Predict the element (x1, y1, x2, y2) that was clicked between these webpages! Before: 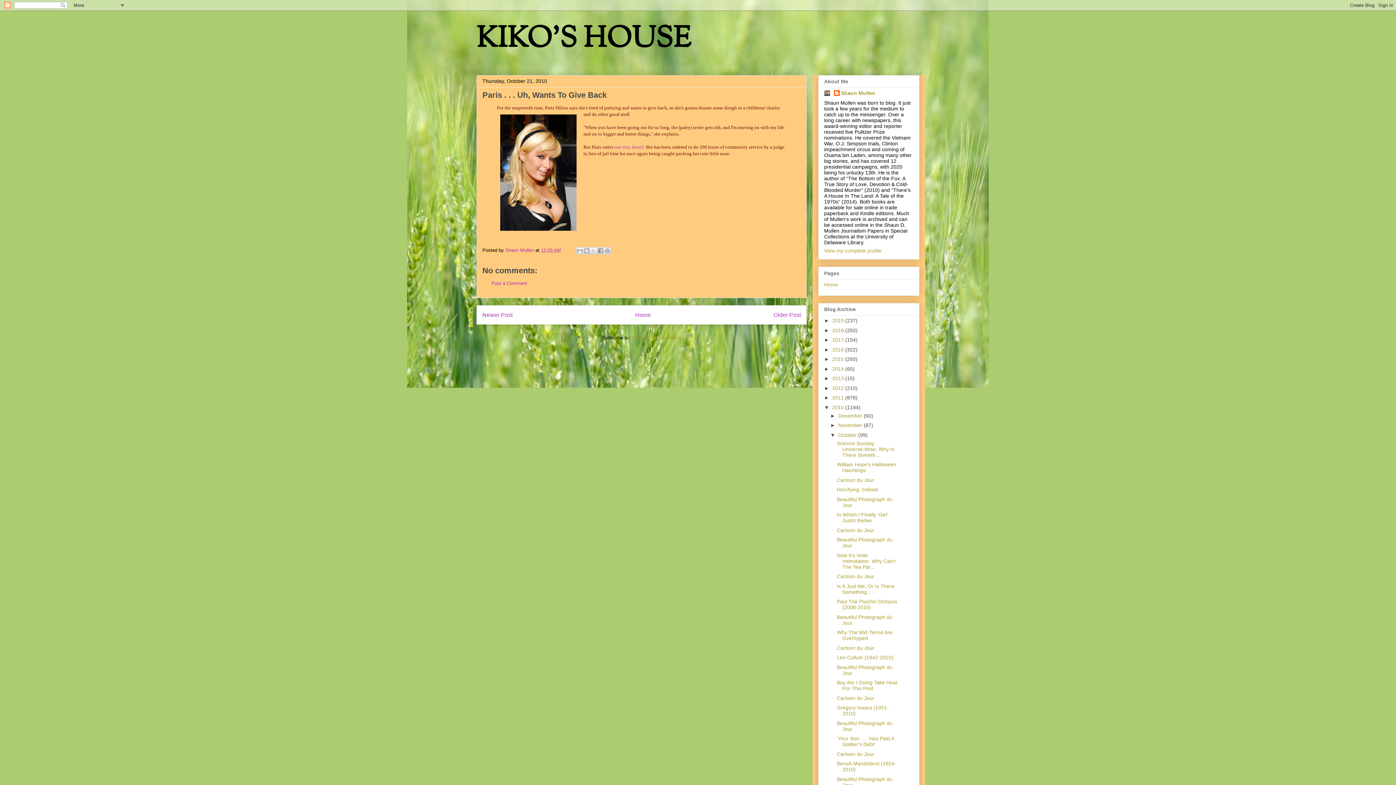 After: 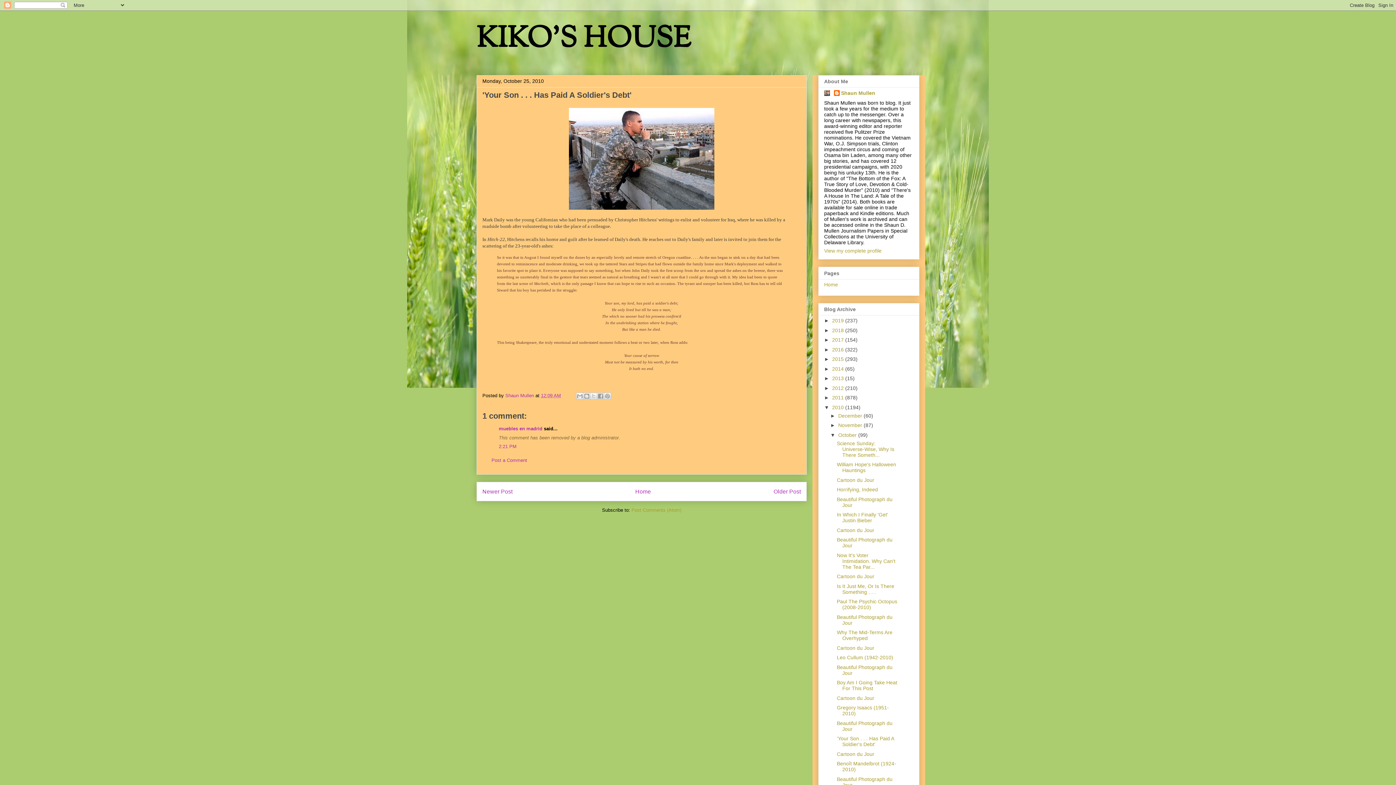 Action: bbox: (837, 736, 894, 747) label: 'Your Son . . . Has Paid A Soldier's Debt'